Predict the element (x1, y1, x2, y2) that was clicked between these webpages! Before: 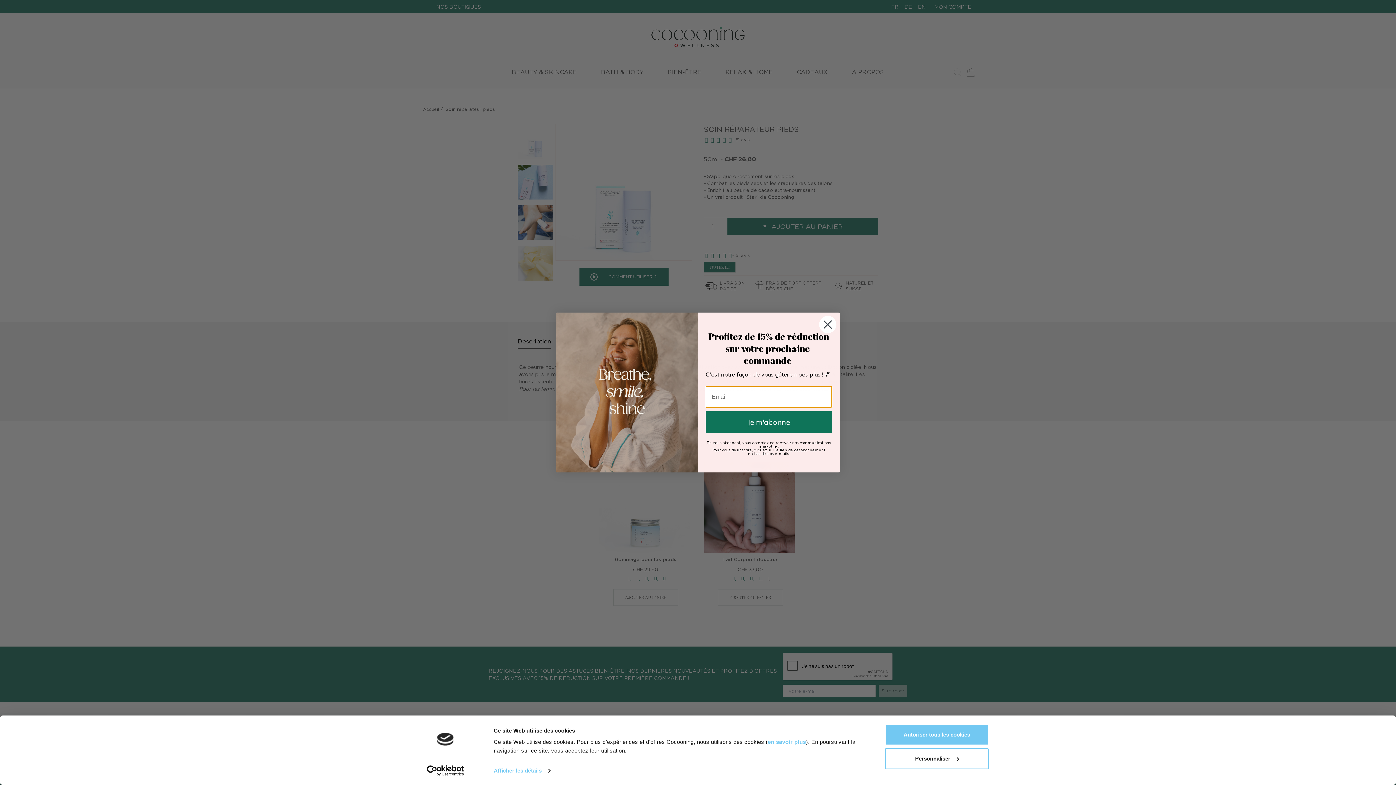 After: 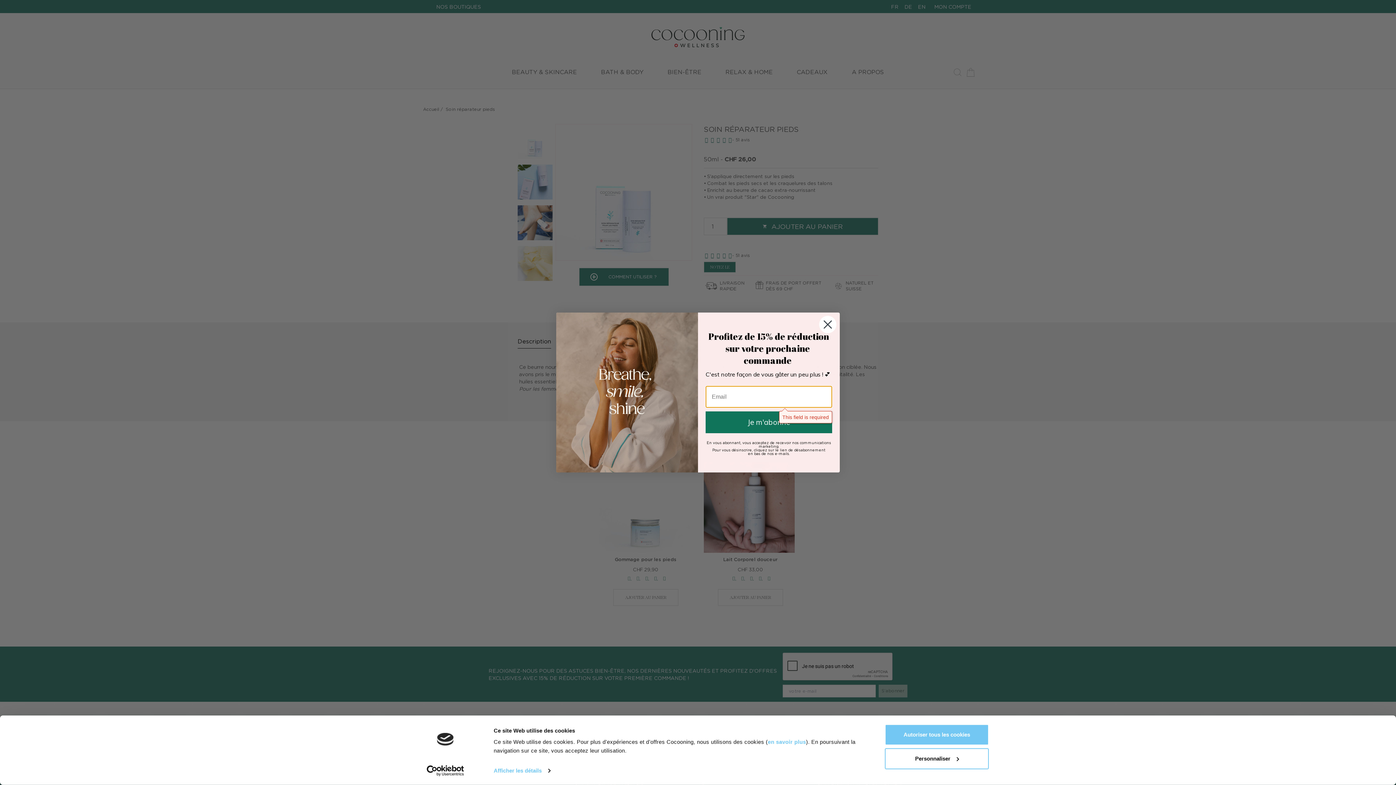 Action: label: Je m'abonne bbox: (705, 411, 832, 433)